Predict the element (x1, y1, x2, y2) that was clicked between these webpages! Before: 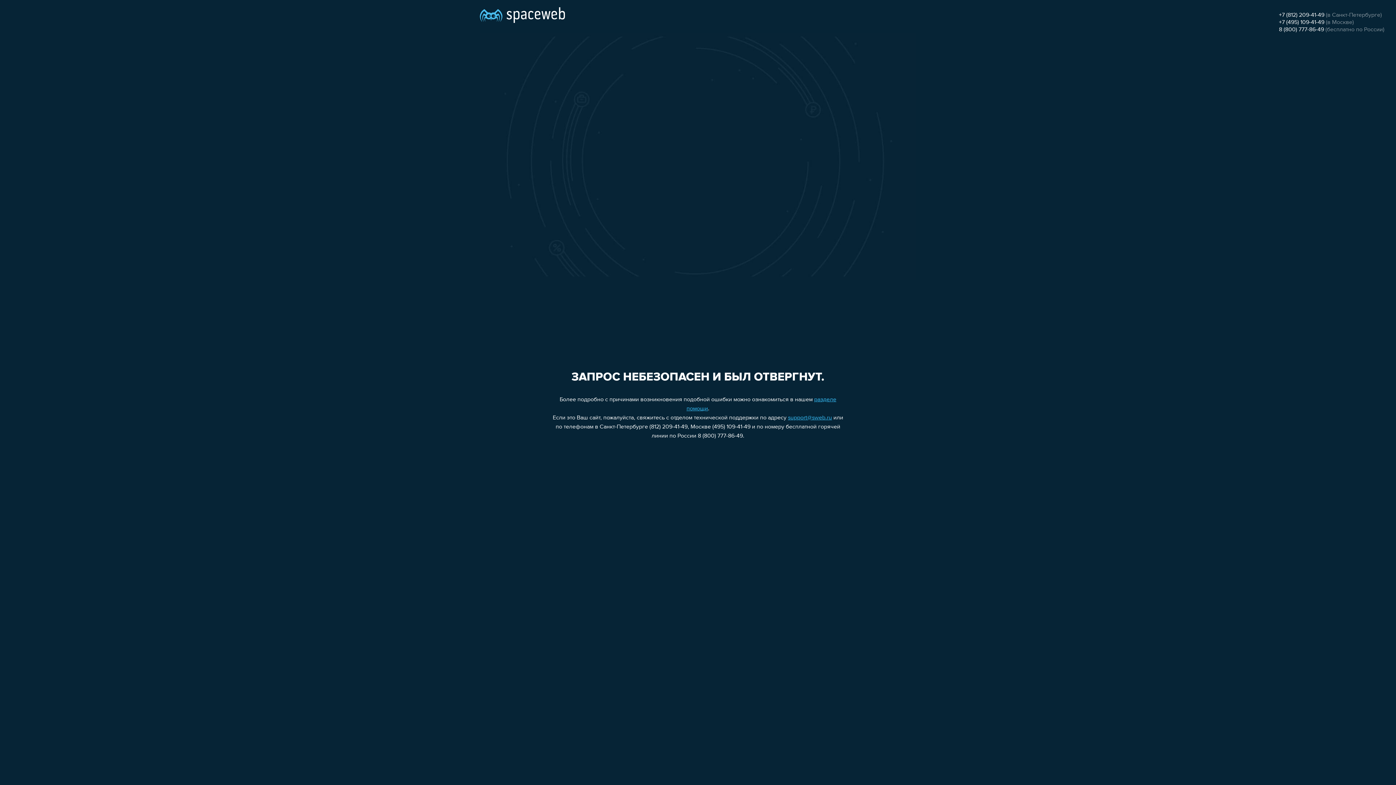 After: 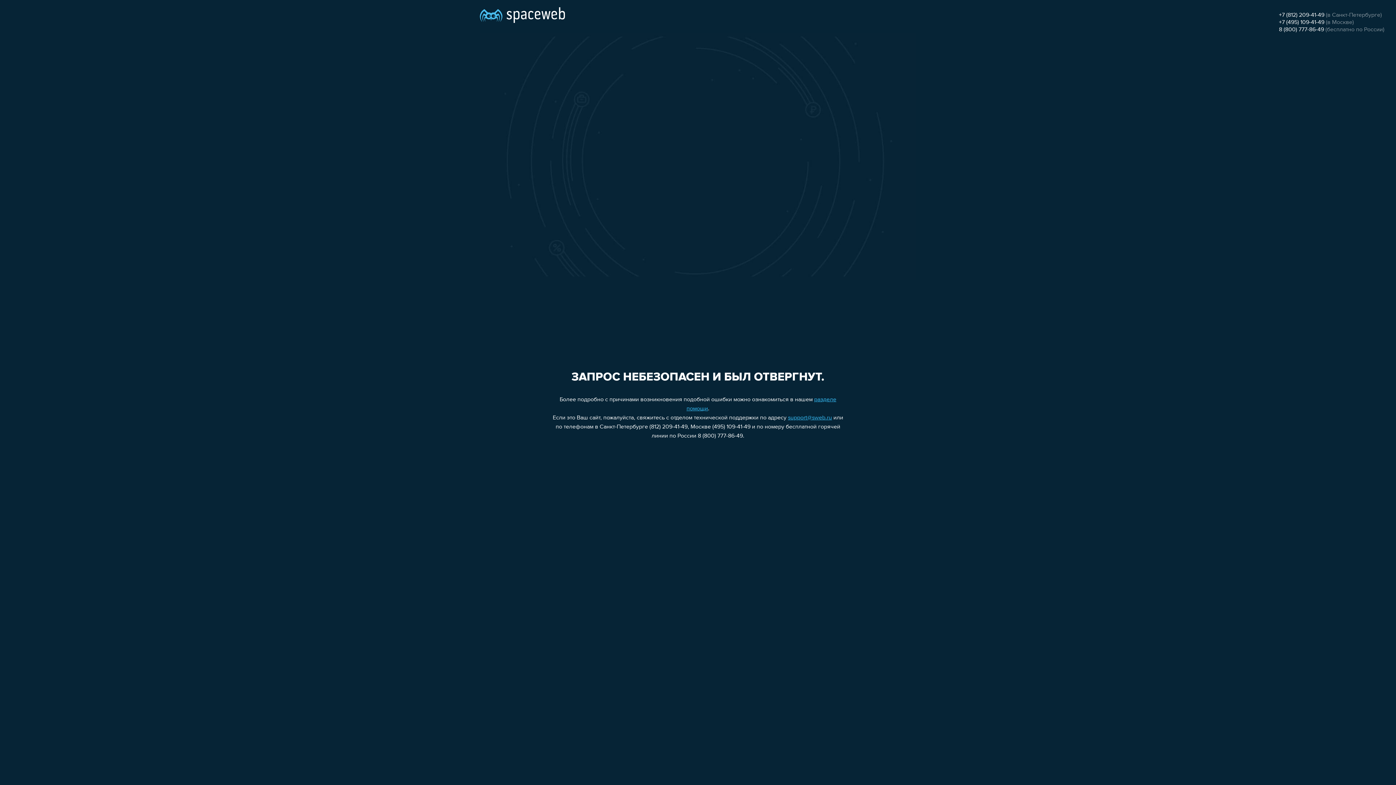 Action: bbox: (788, 415, 832, 421) label: support@sweb.ru